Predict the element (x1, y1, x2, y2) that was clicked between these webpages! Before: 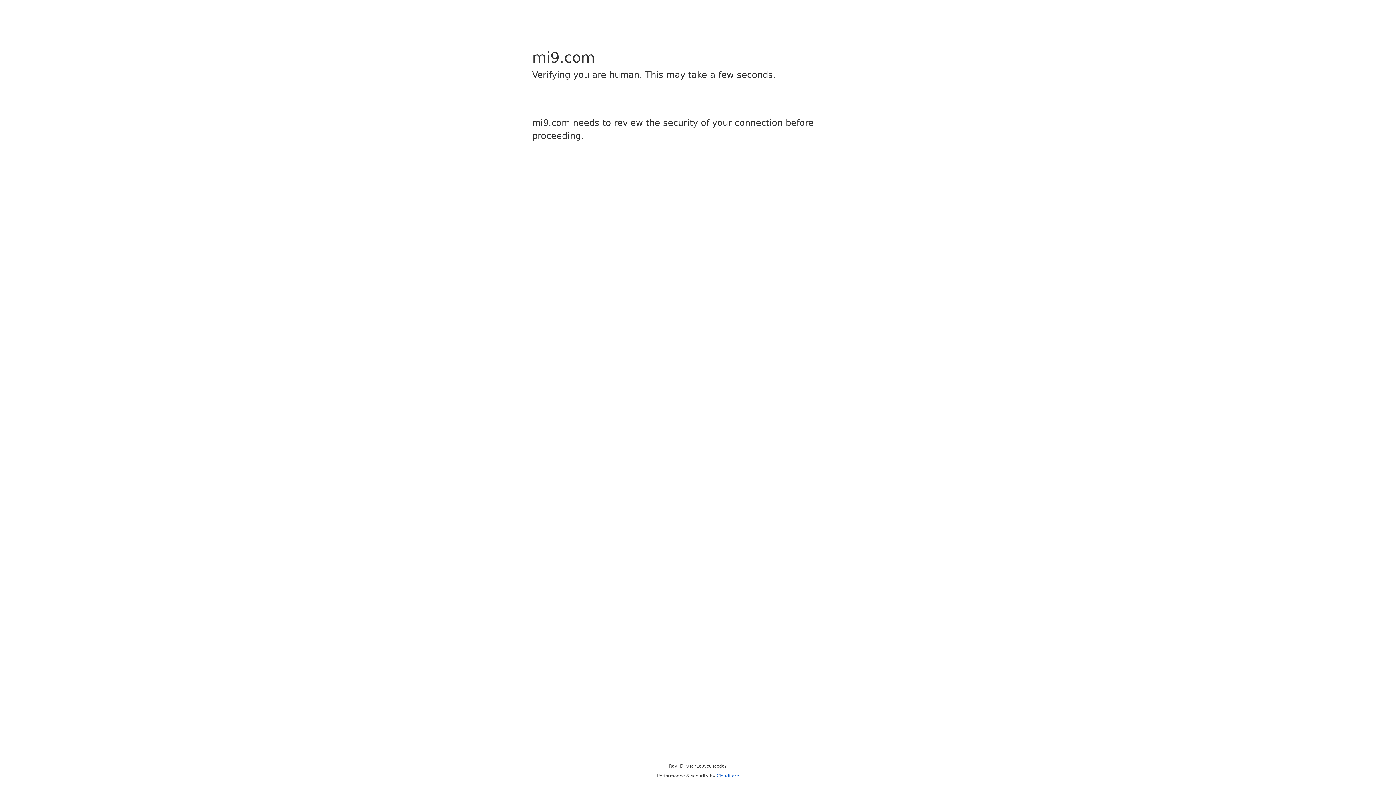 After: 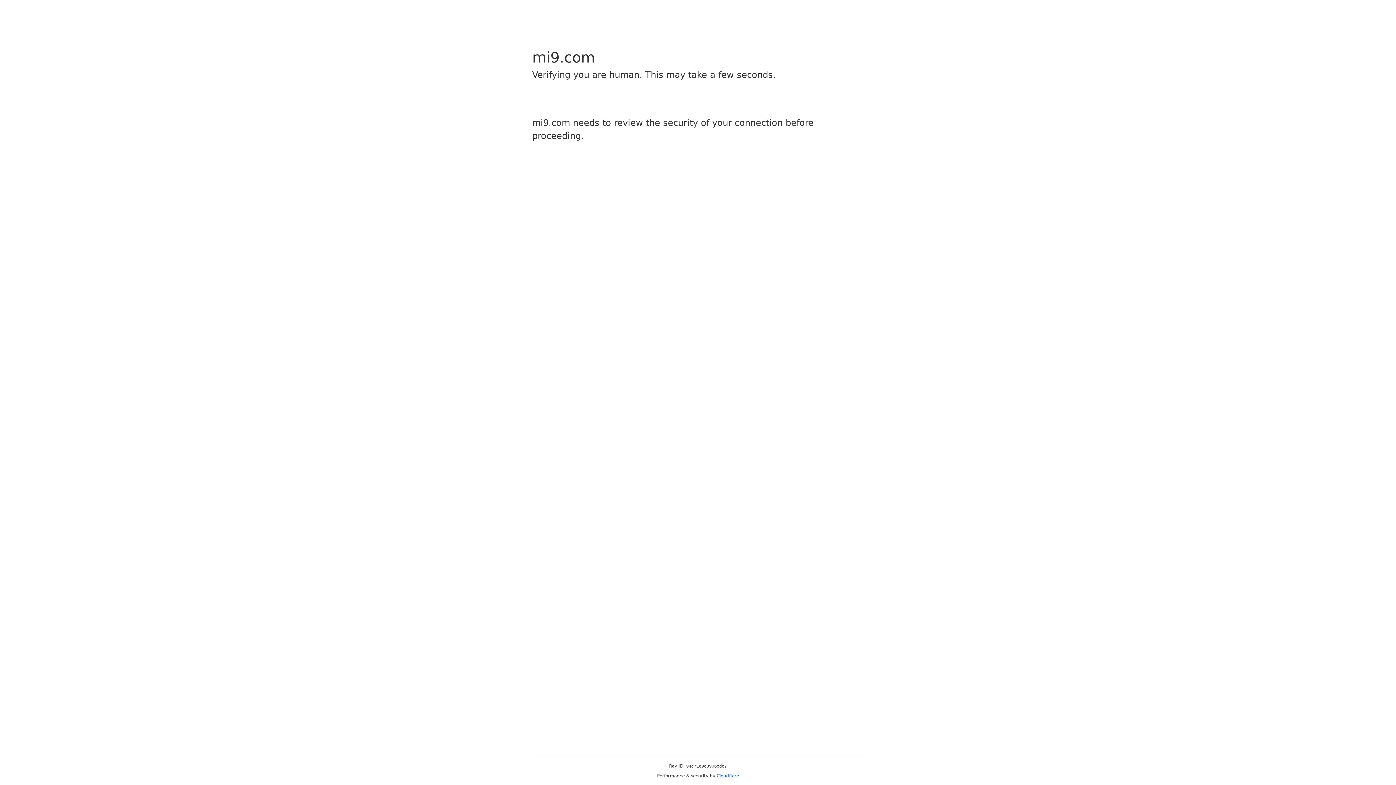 Action: label: Cloudflare bbox: (716, 773, 739, 778)